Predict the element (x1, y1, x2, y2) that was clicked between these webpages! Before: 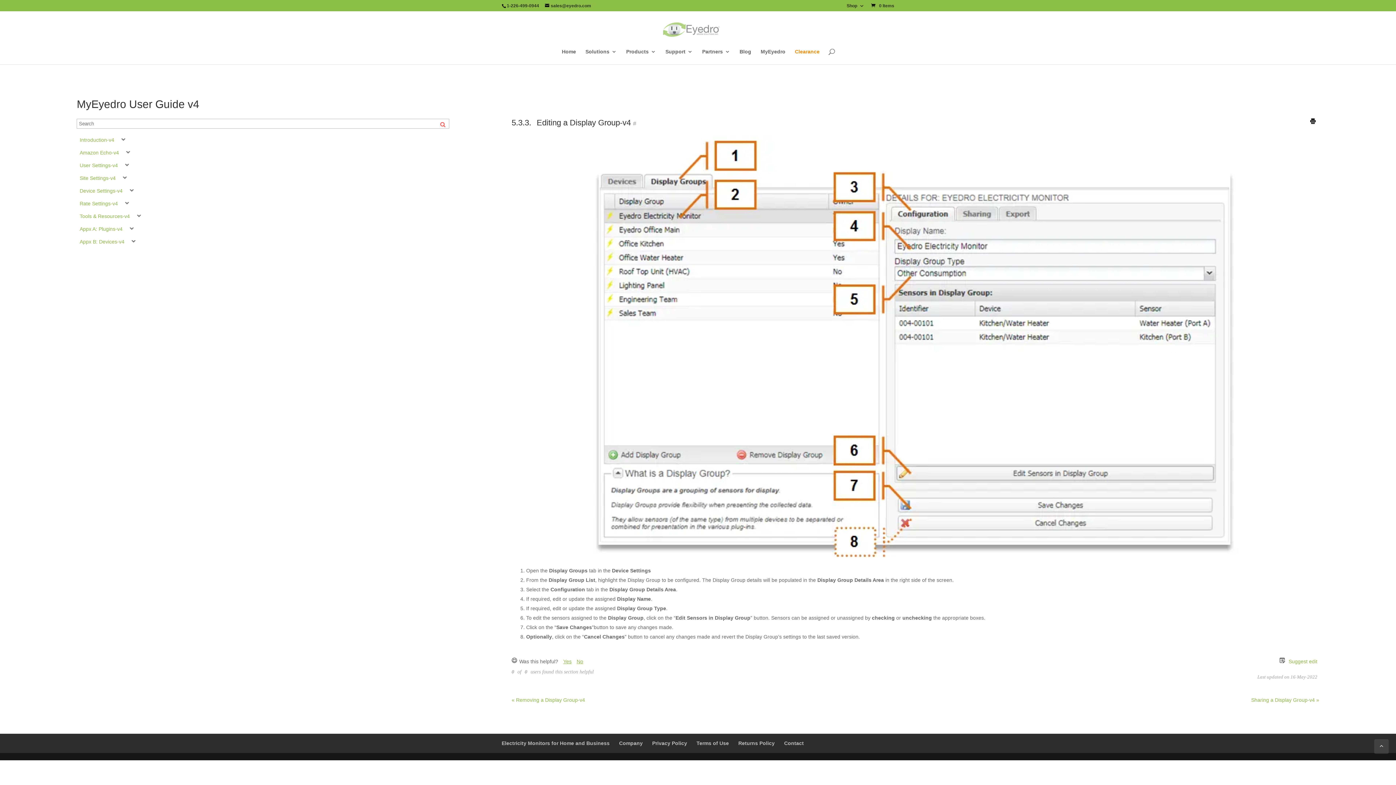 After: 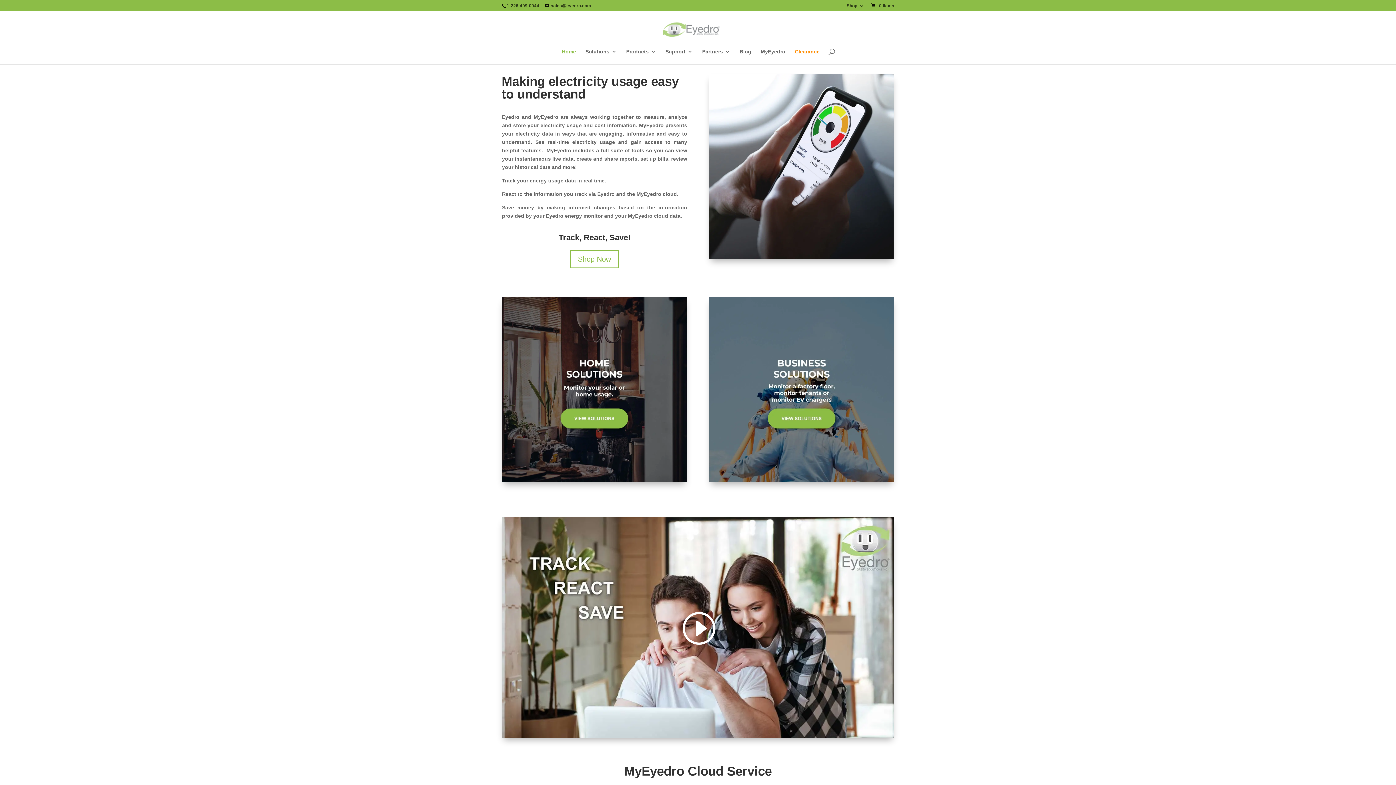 Action: label: Home bbox: (562, 49, 576, 64)